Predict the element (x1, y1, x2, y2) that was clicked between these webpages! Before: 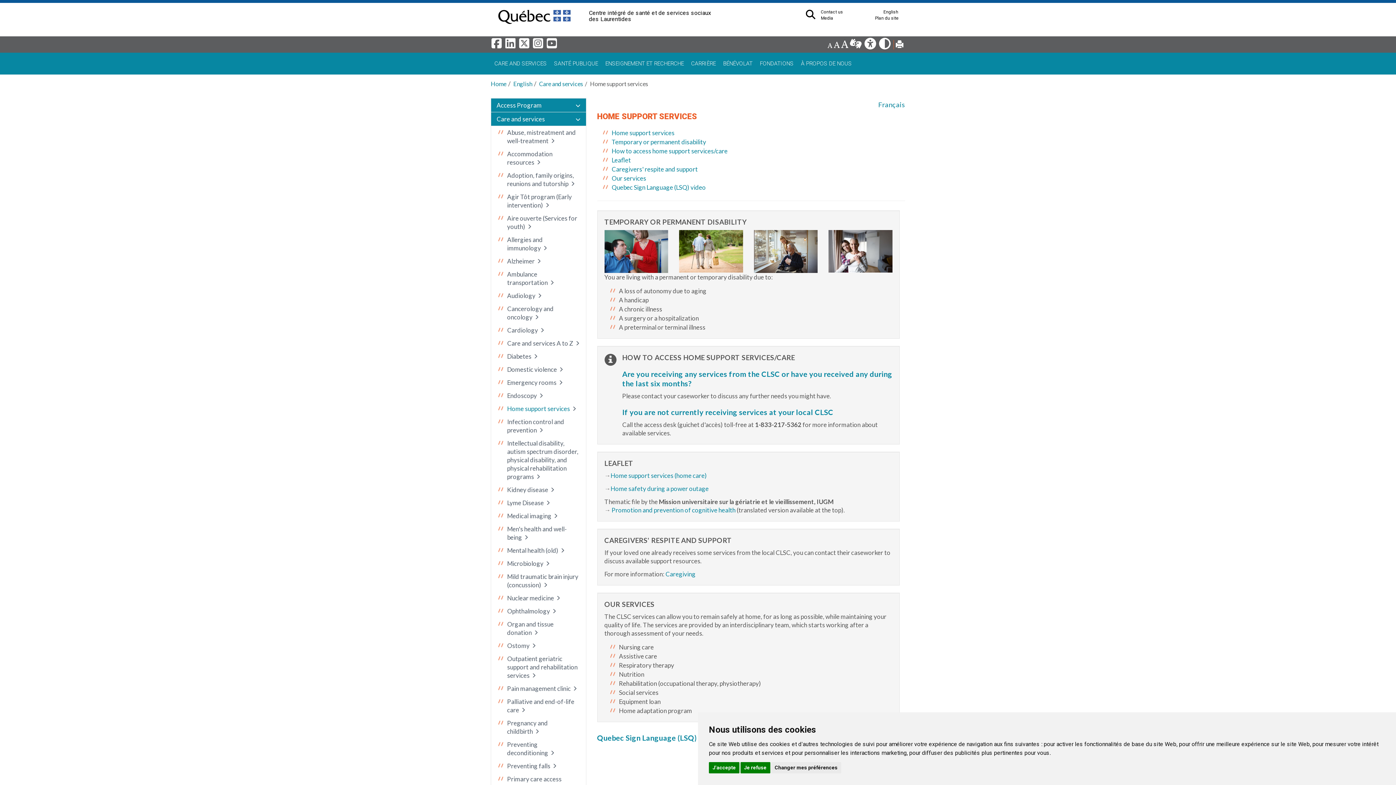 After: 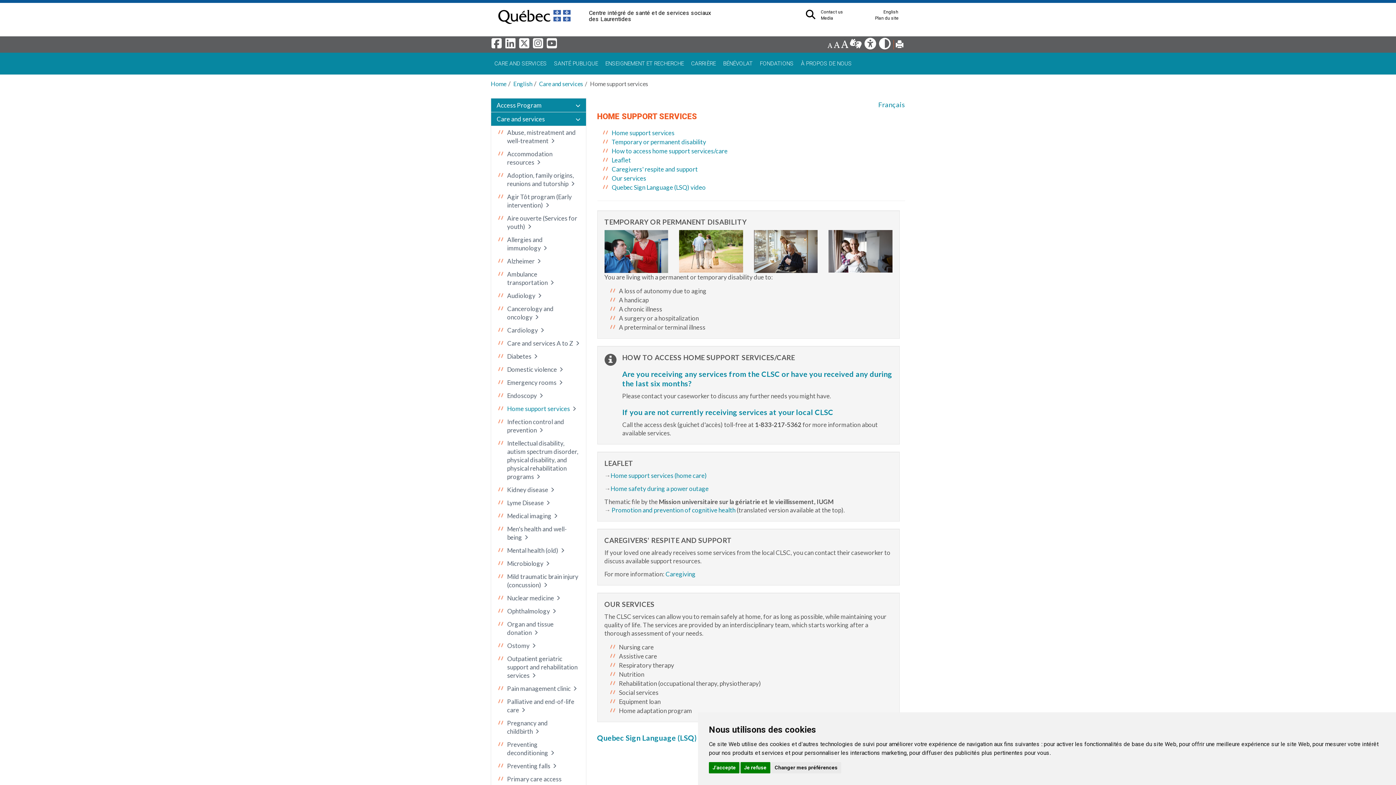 Action: label: Home support services bbox: (507, 402, 586, 415)